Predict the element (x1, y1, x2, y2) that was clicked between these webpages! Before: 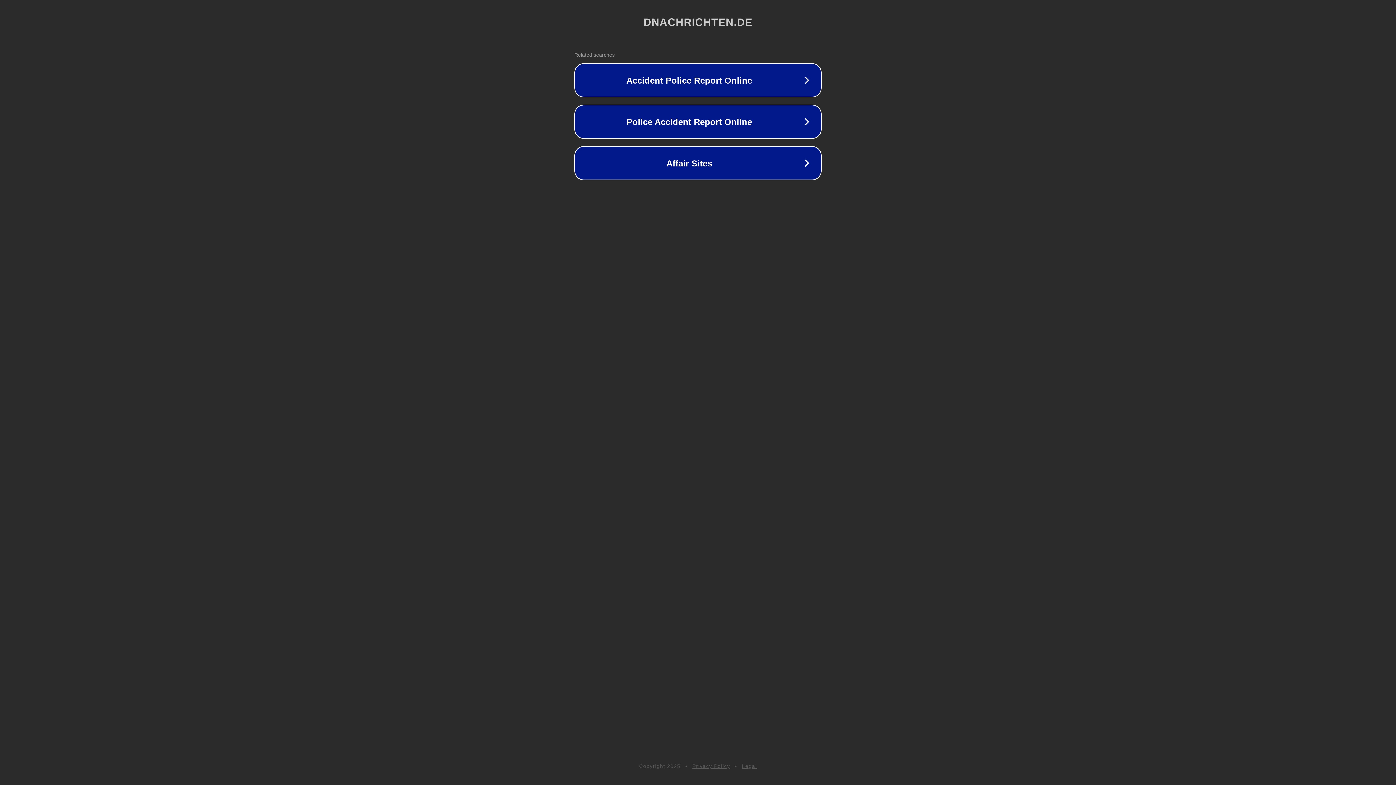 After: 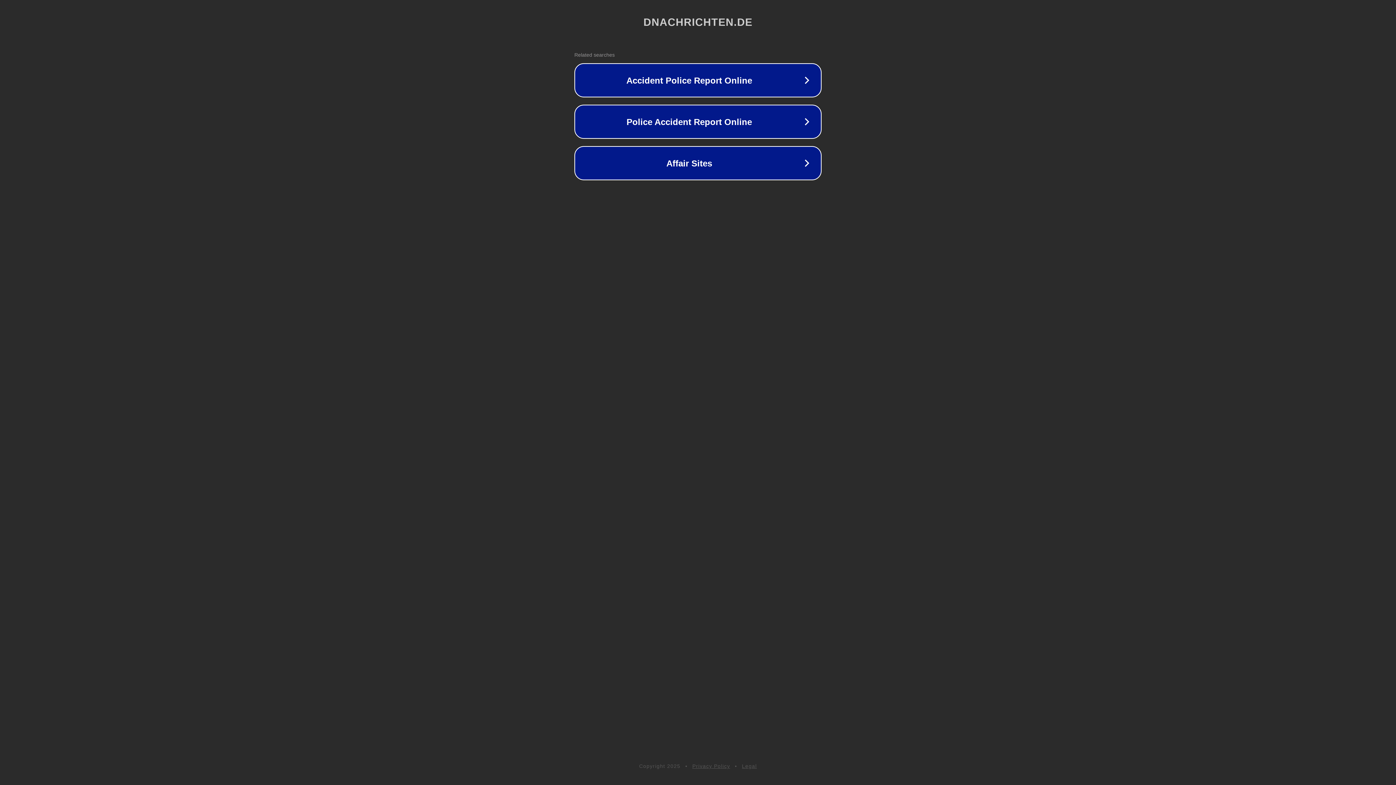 Action: label: Privacy Policy bbox: (692, 763, 730, 769)